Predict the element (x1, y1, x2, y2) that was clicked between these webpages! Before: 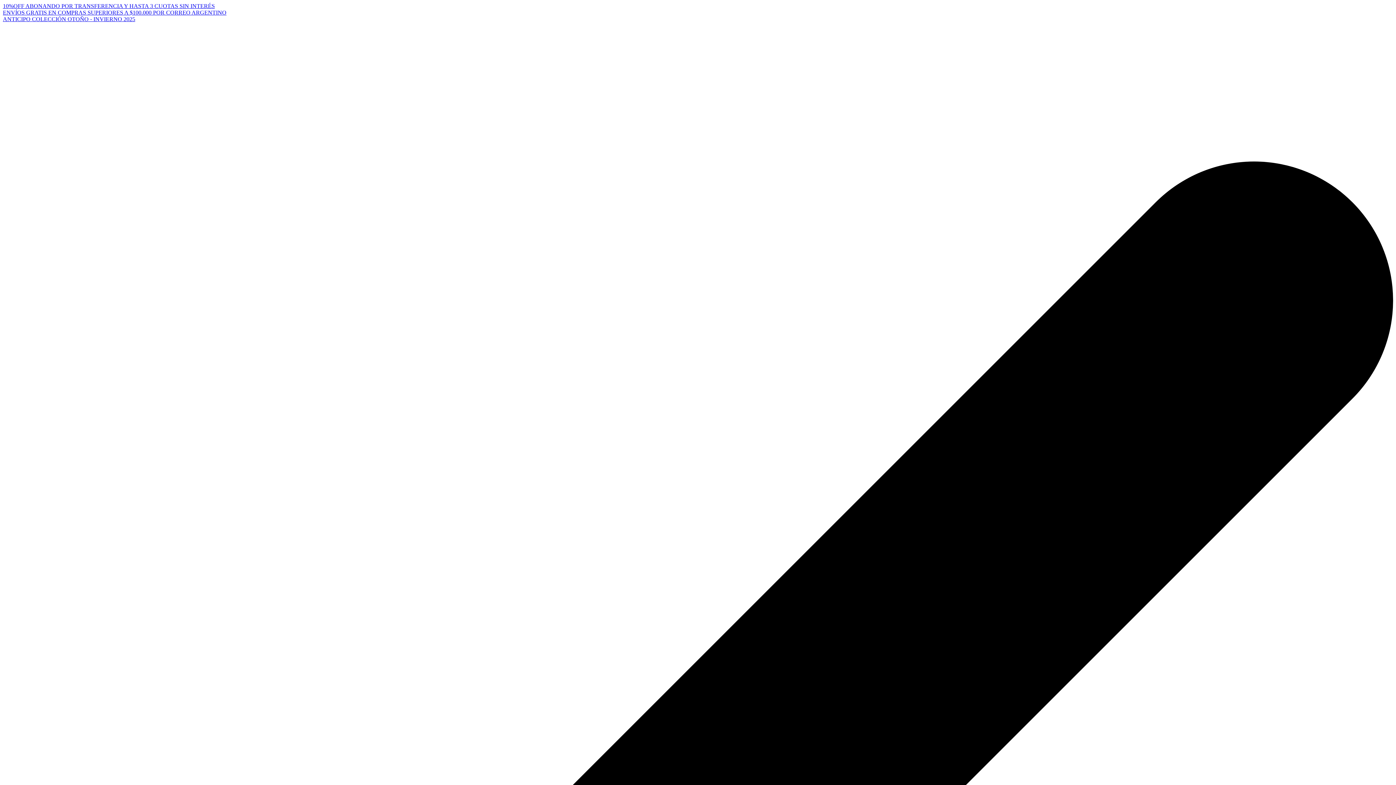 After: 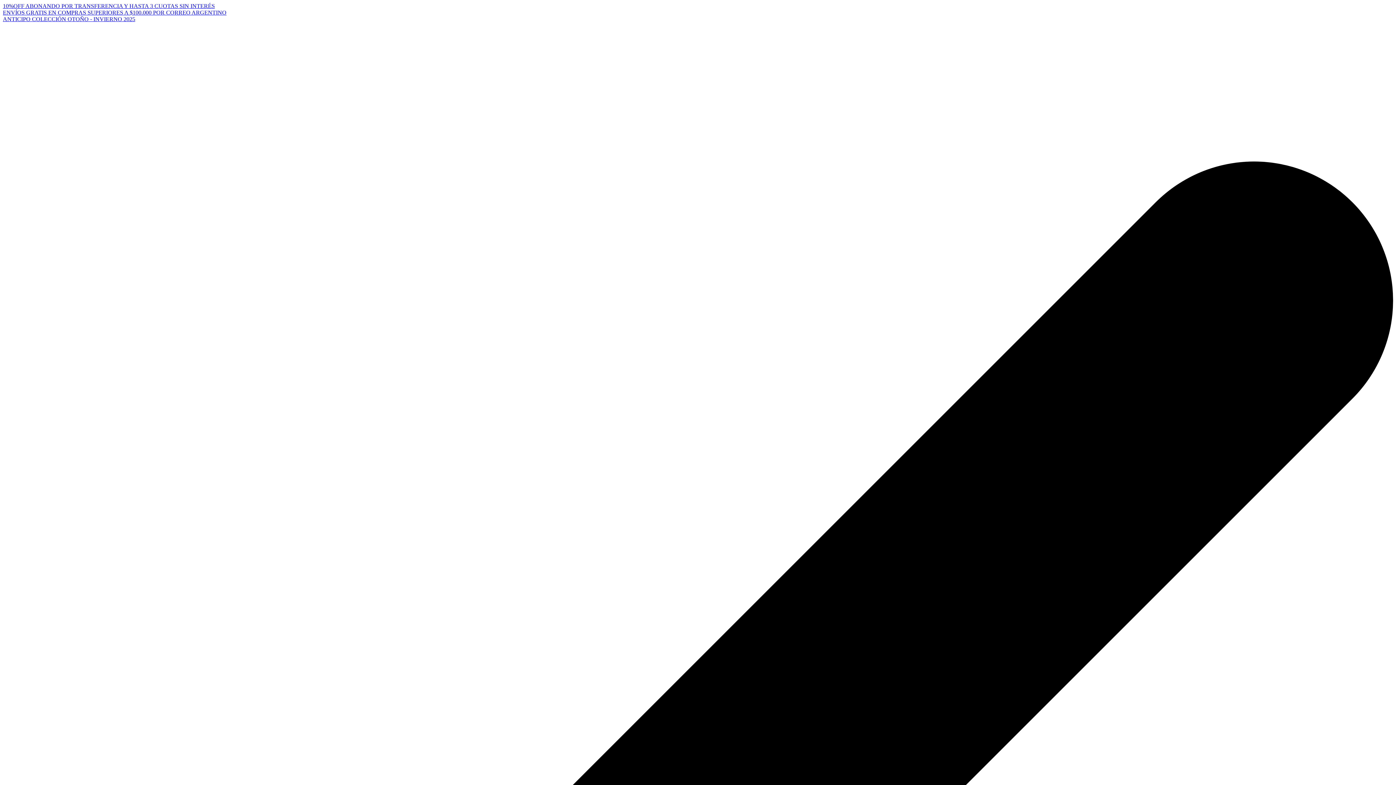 Action: bbox: (2, 9, 226, 15) label: ENVÍOS GRATIS EN COMPRAS SUPERIORES A $100.000 POR CORREO ARGENTINO